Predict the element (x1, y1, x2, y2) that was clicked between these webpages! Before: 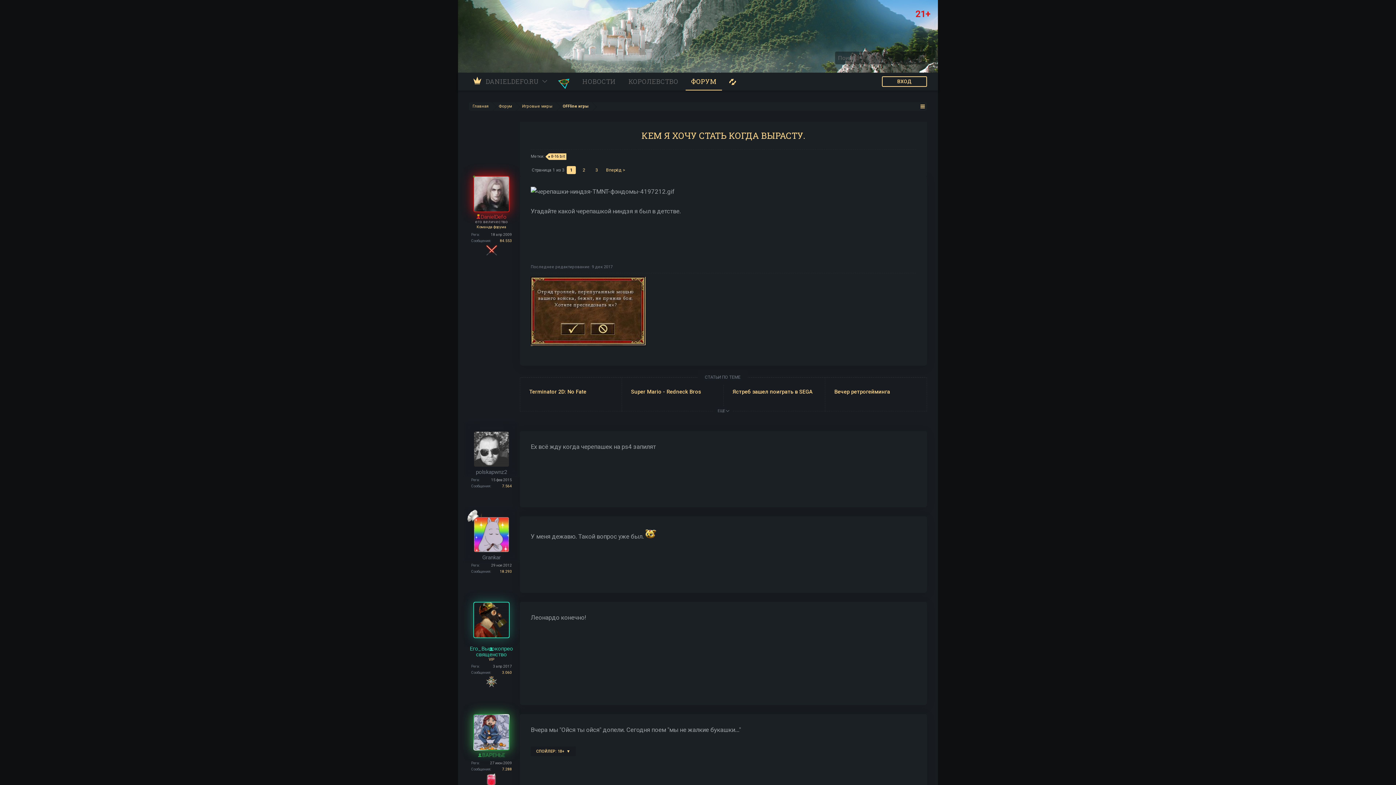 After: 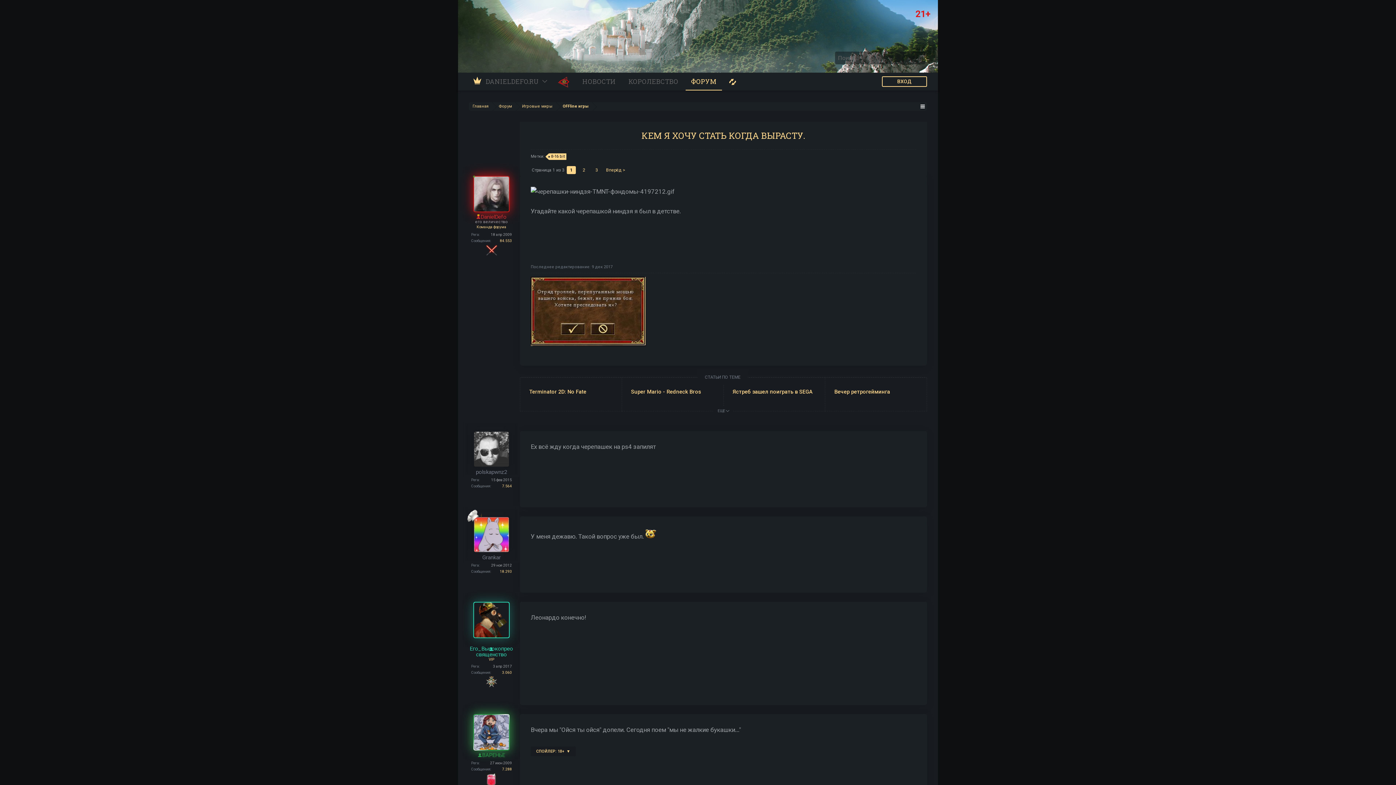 Action: bbox: (920, 104, 925, 108)